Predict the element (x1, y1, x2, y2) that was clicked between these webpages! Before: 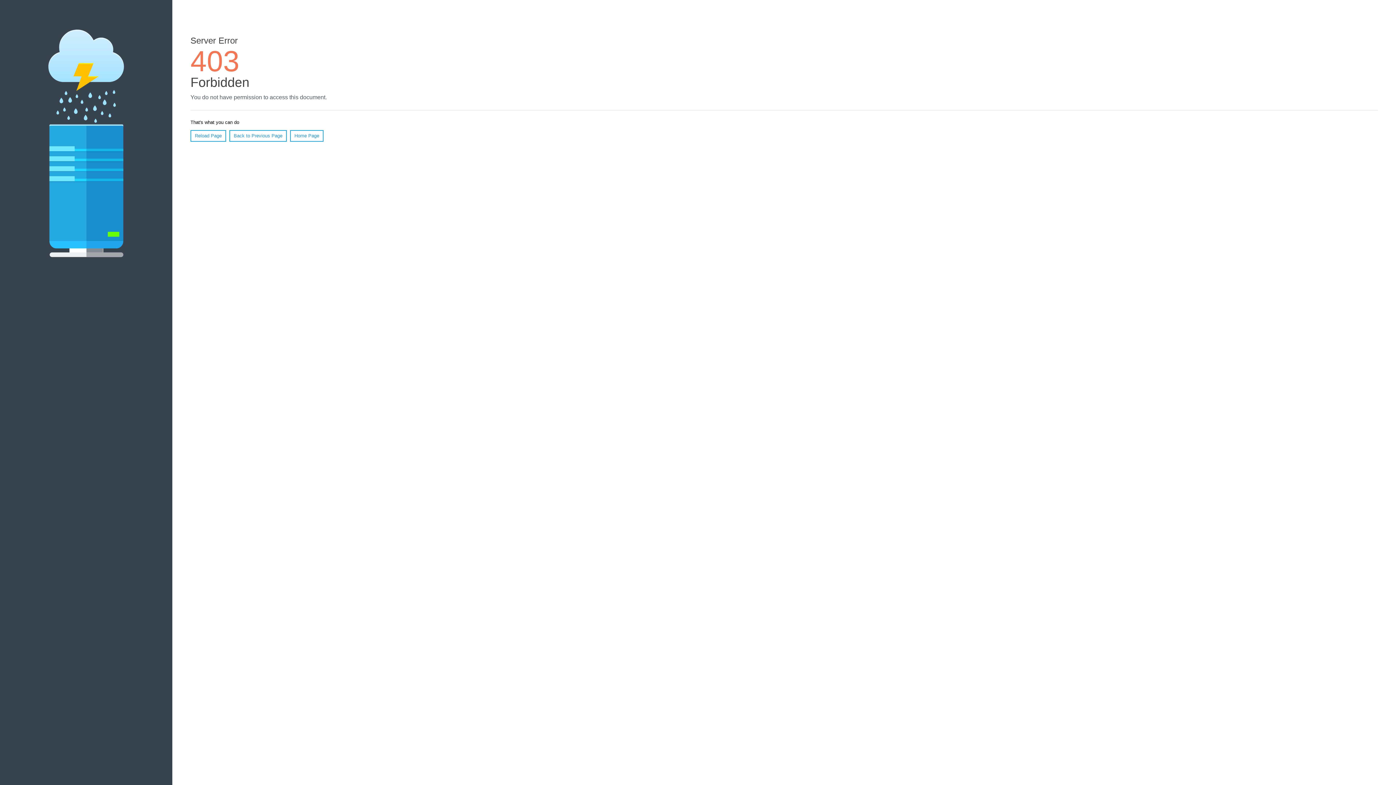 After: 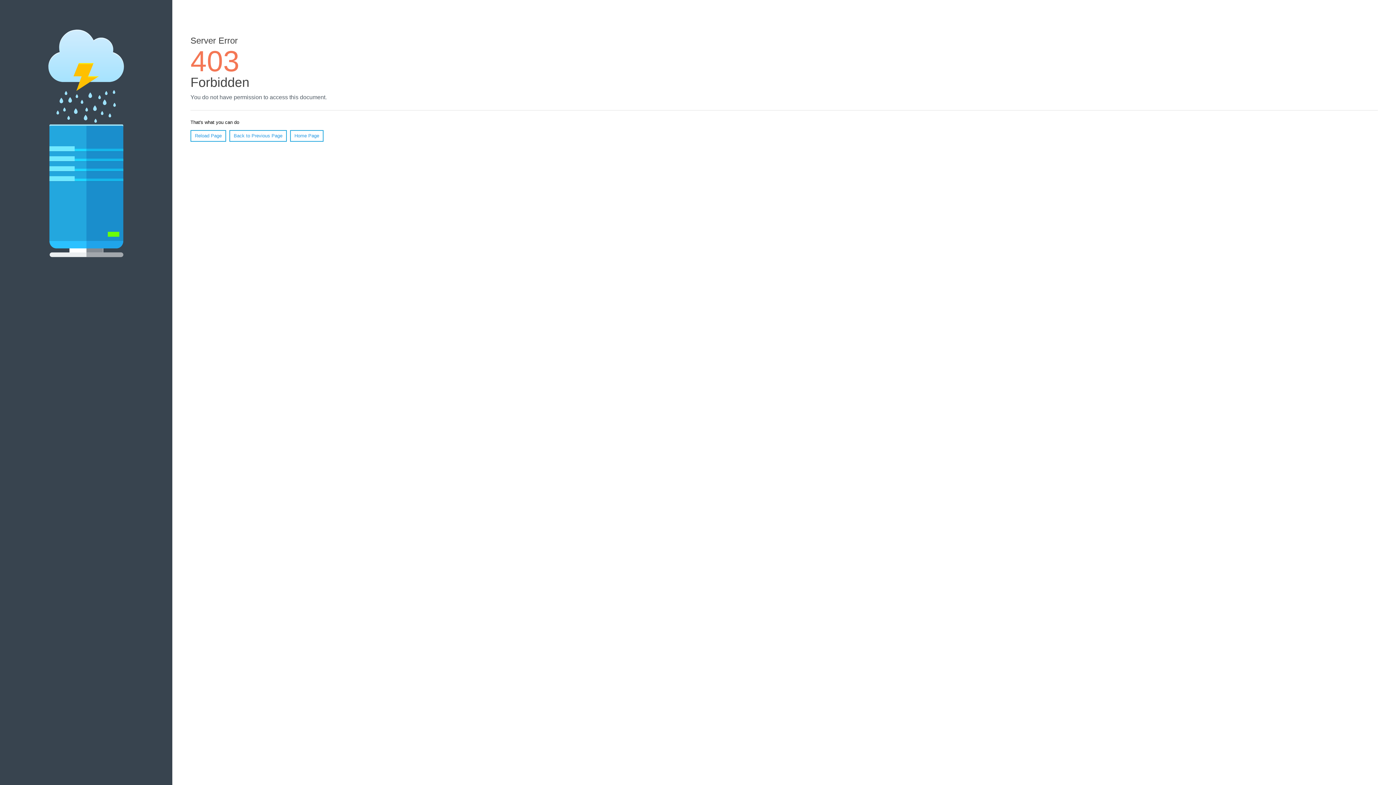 Action: label: Home Page bbox: (290, 130, 323, 141)